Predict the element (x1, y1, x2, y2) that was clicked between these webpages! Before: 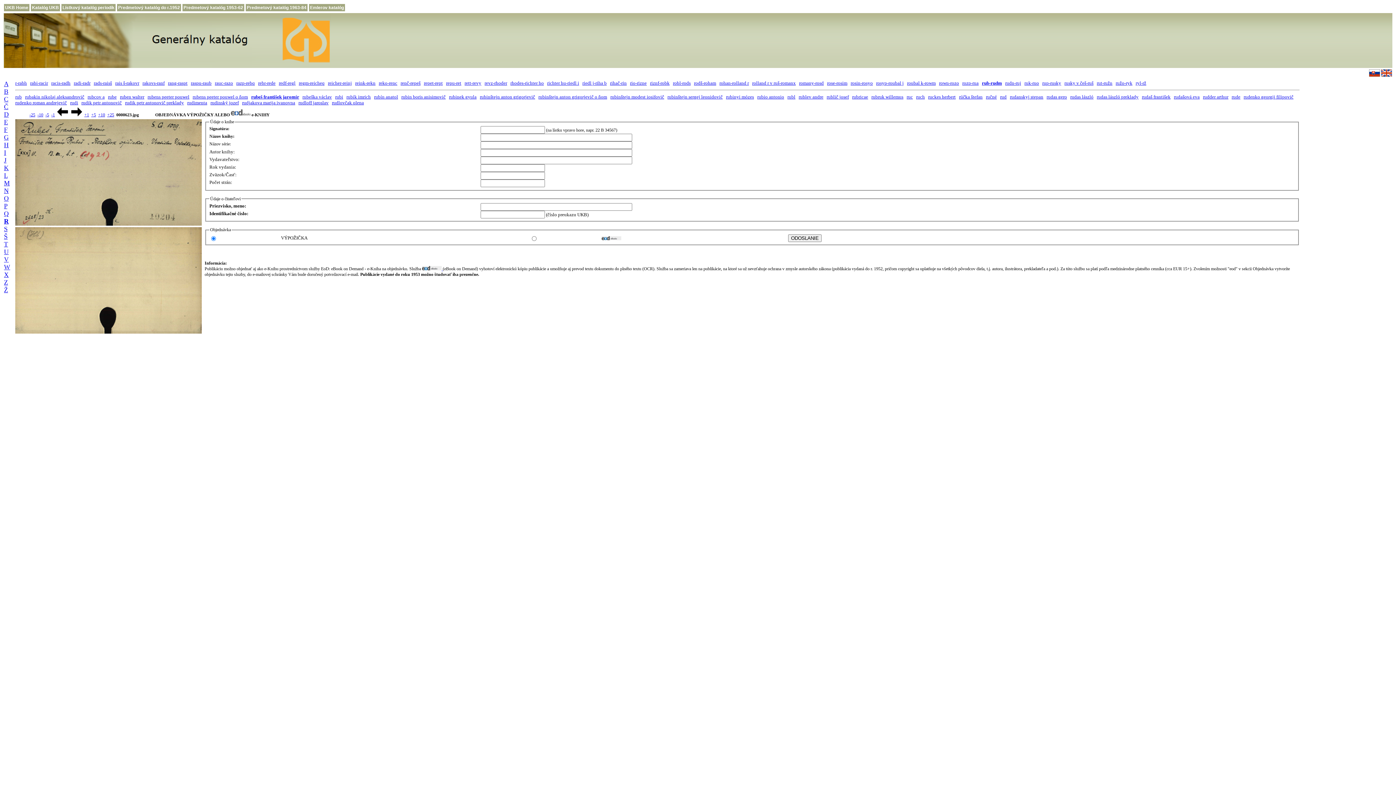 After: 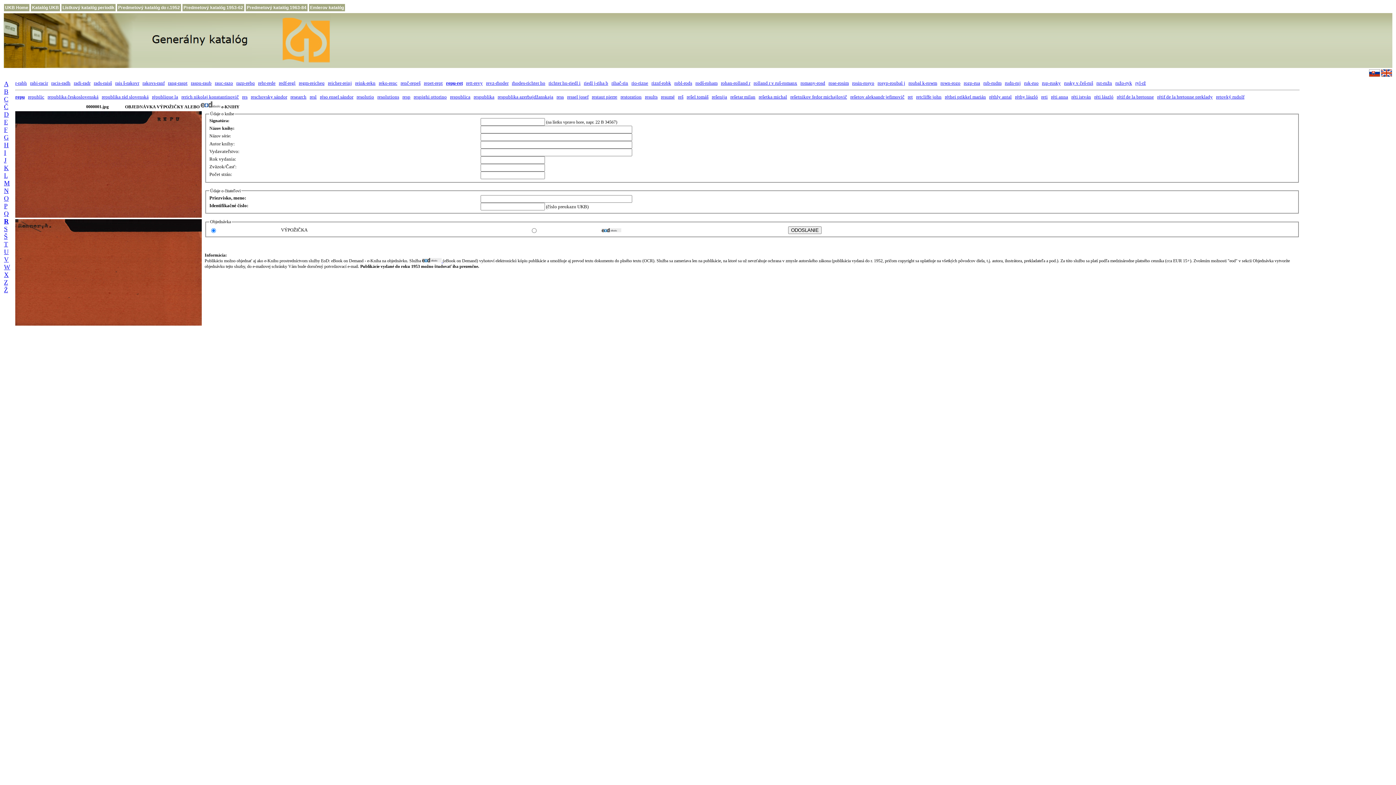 Action: label: repu-ret bbox: (446, 80, 461, 85)